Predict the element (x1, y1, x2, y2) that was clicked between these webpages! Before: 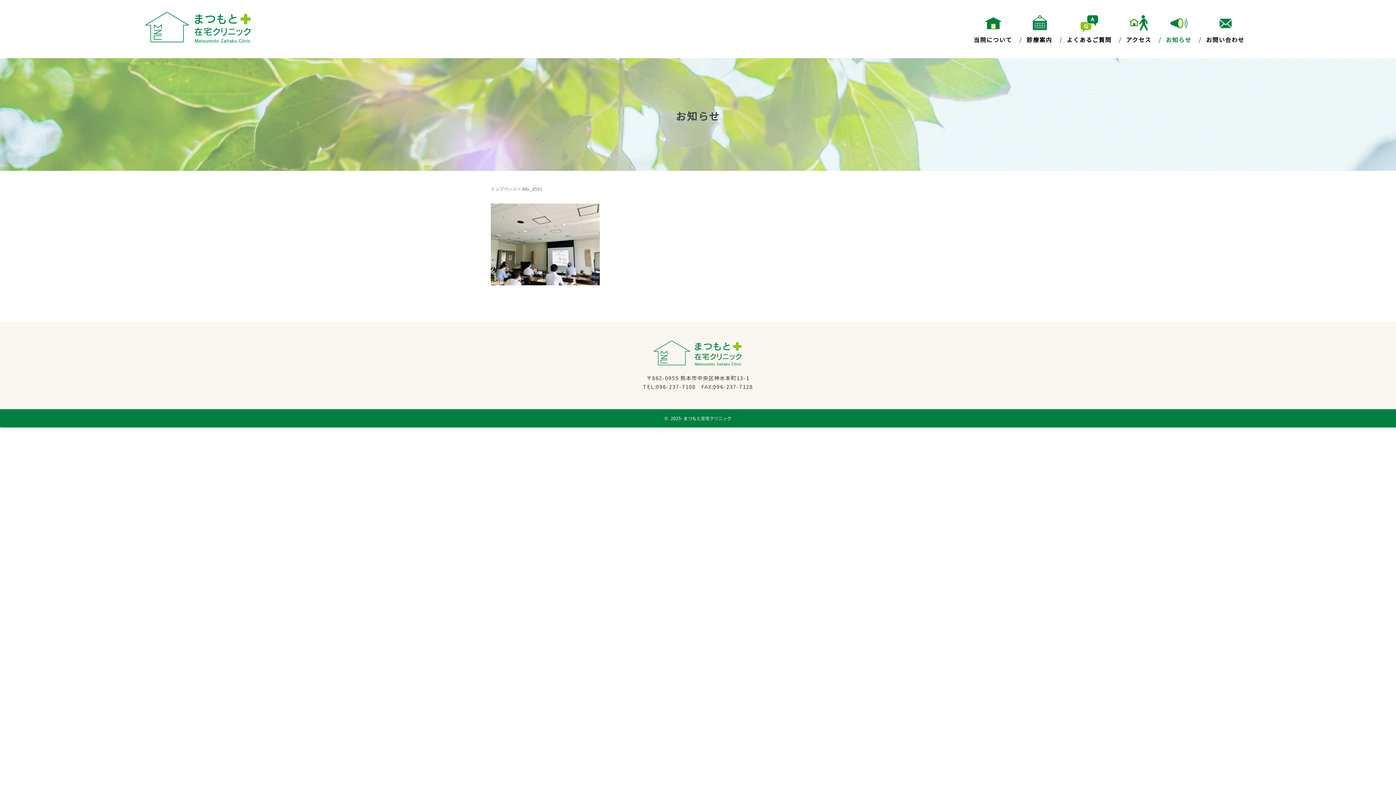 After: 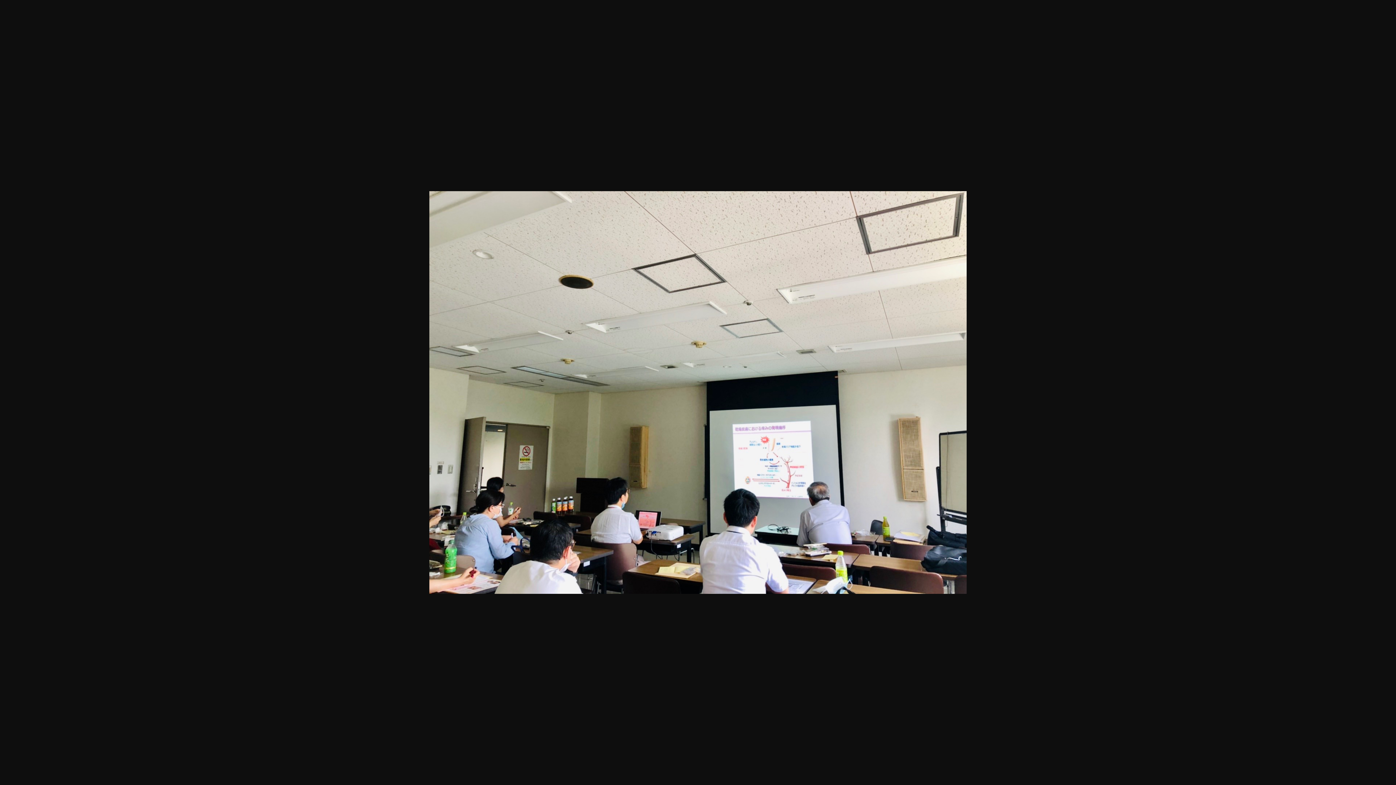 Action: bbox: (490, 239, 600, 247)